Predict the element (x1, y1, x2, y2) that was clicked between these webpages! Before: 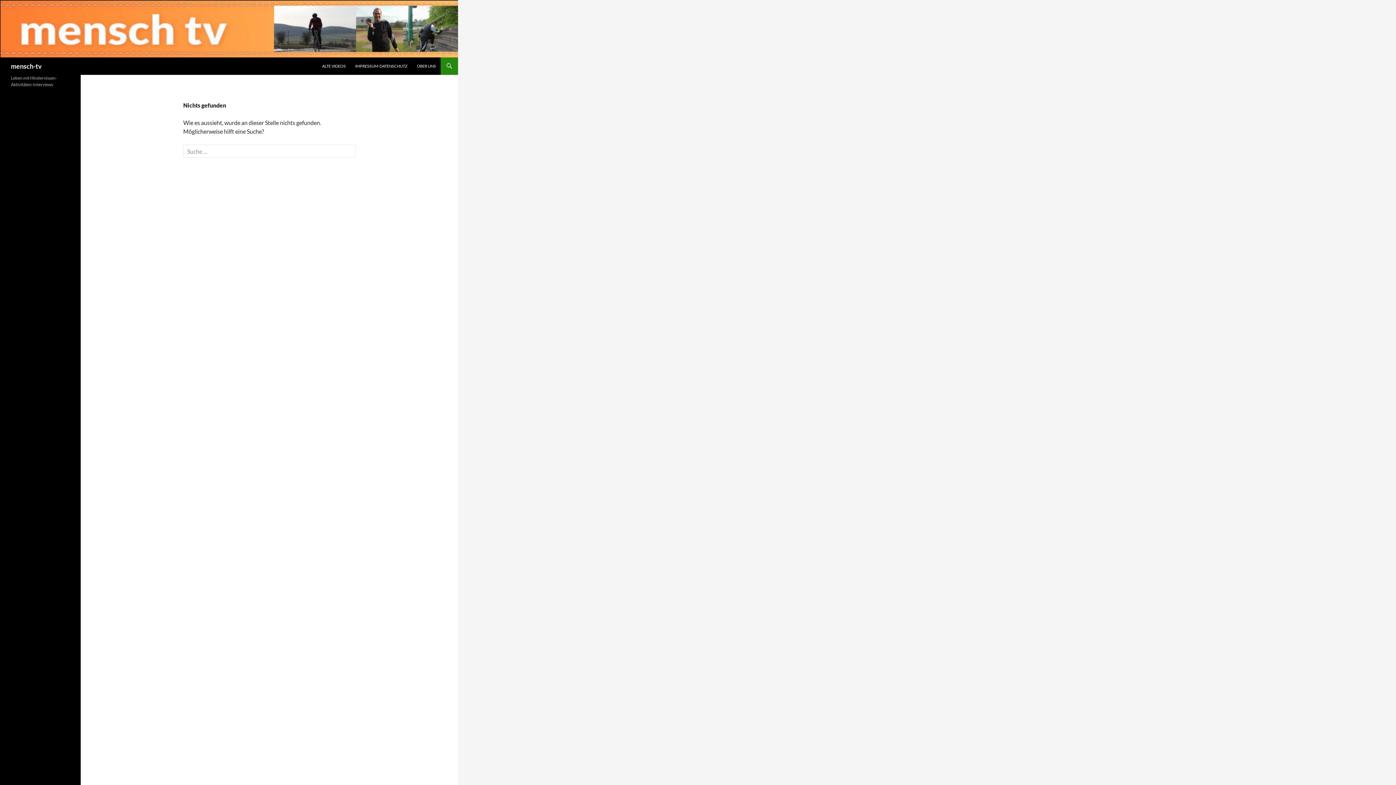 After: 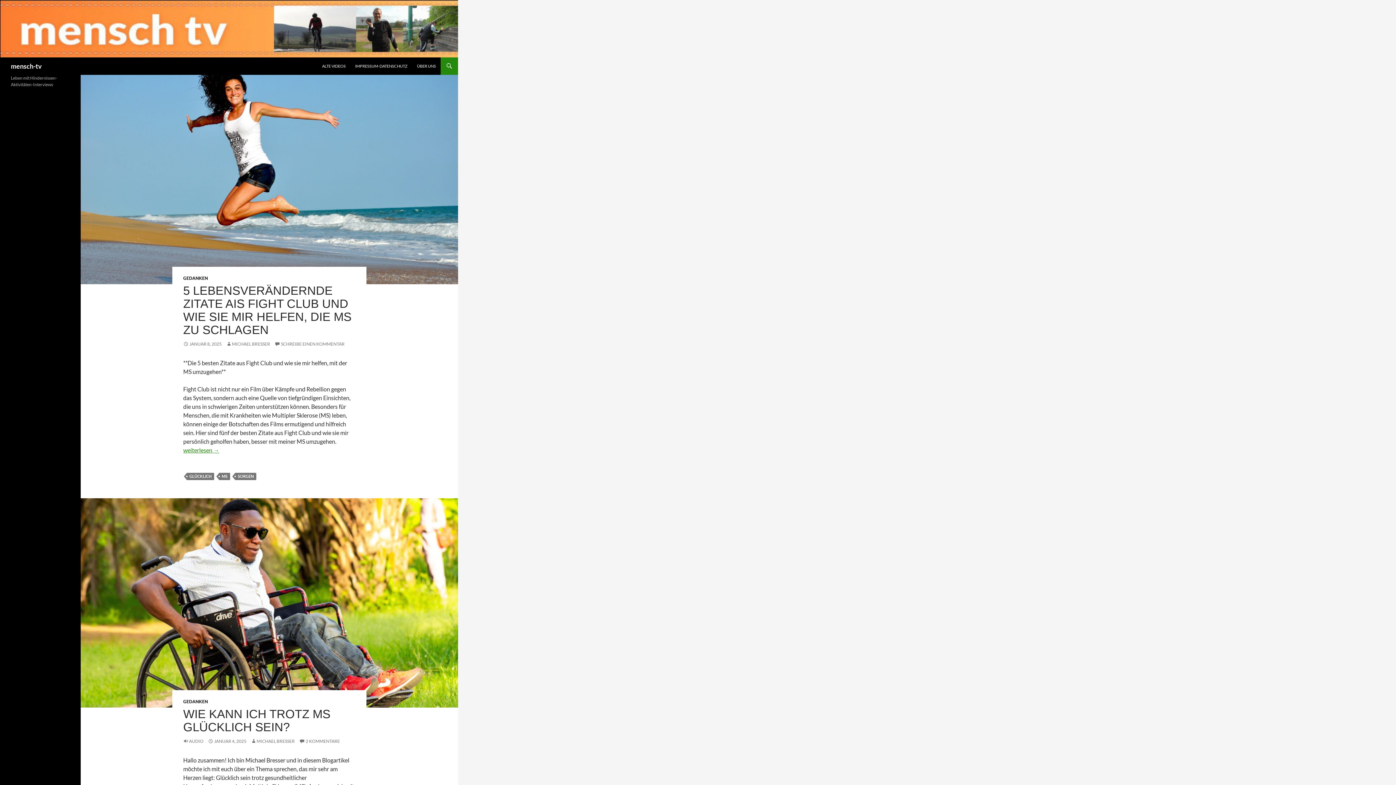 Action: label: mensch-tv bbox: (10, 57, 41, 74)